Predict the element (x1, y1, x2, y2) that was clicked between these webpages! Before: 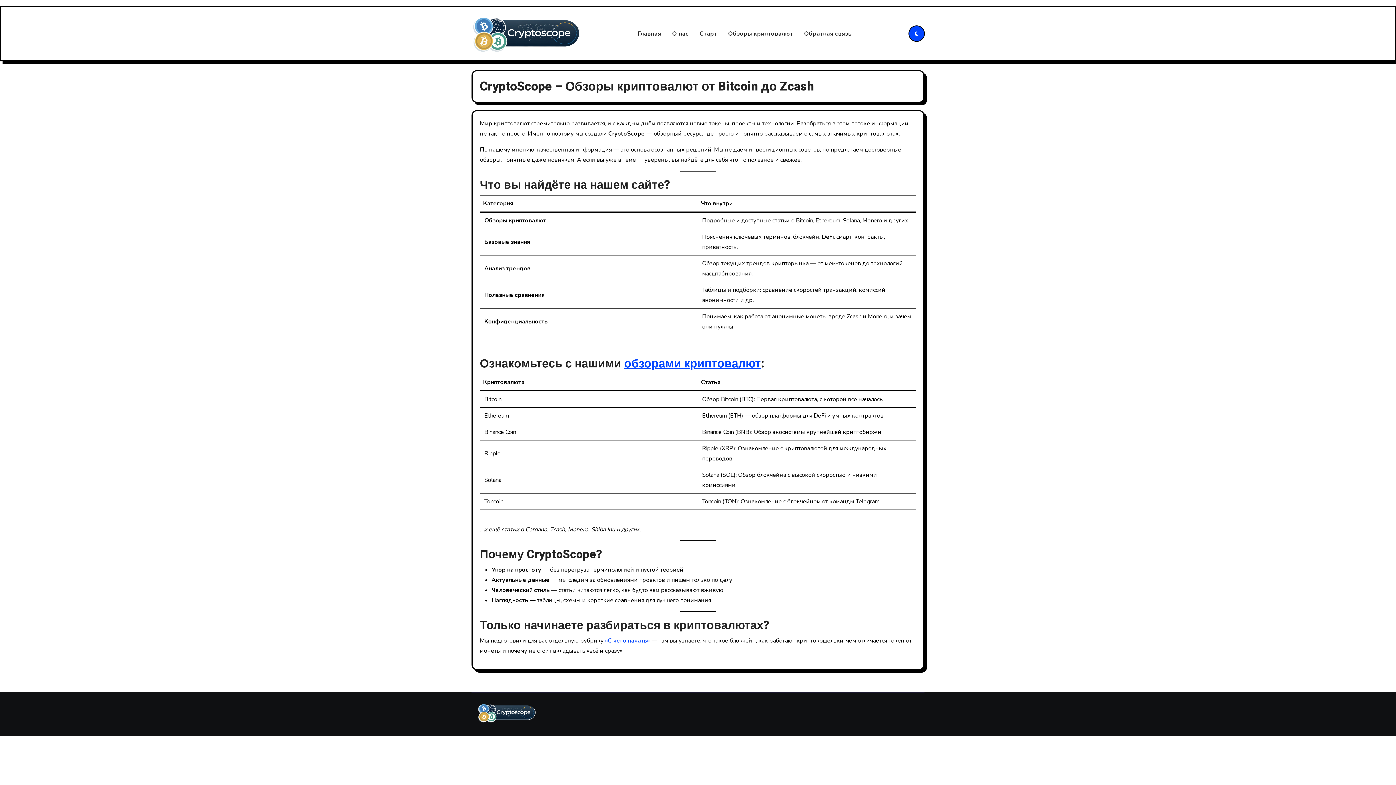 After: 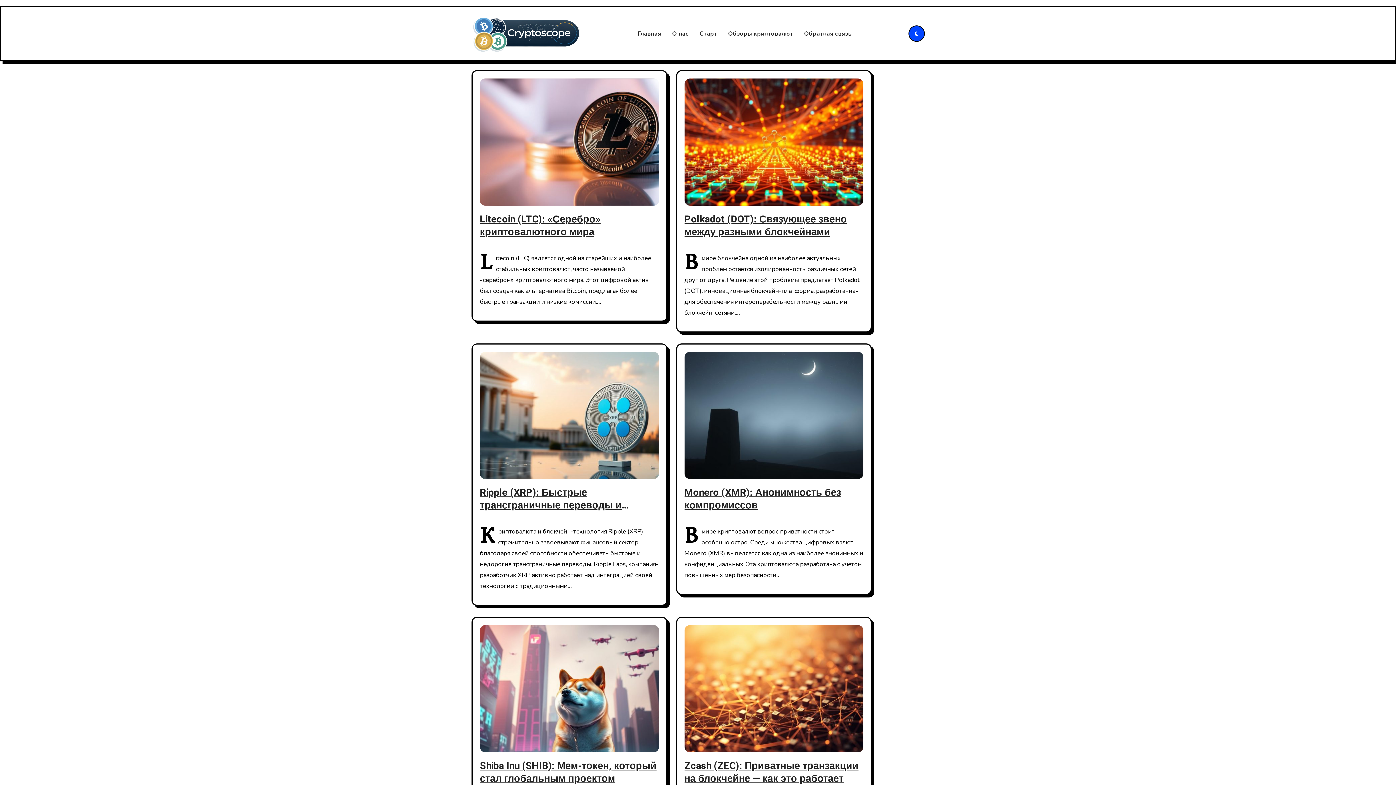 Action: bbox: (722, 24, 798, 42) label: Обзоры криптовалют